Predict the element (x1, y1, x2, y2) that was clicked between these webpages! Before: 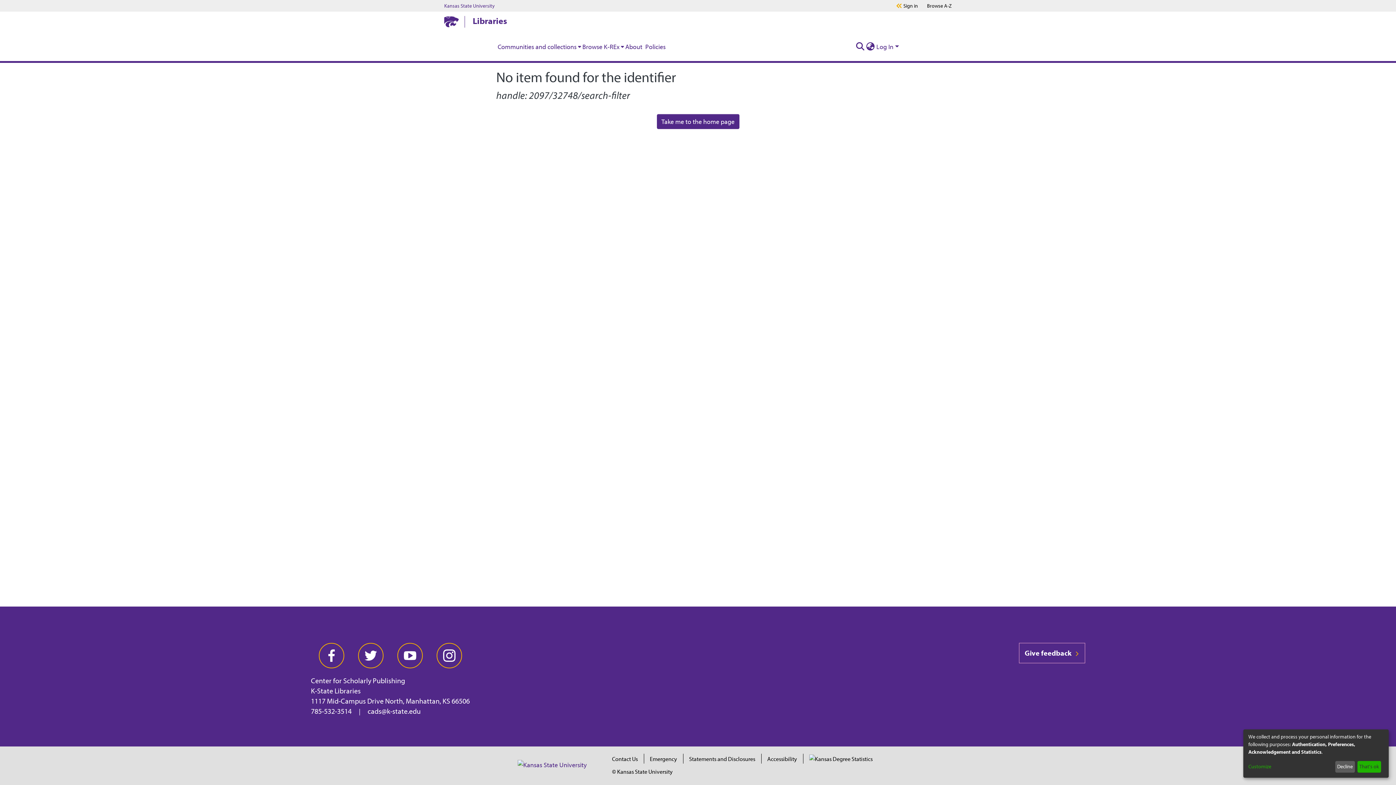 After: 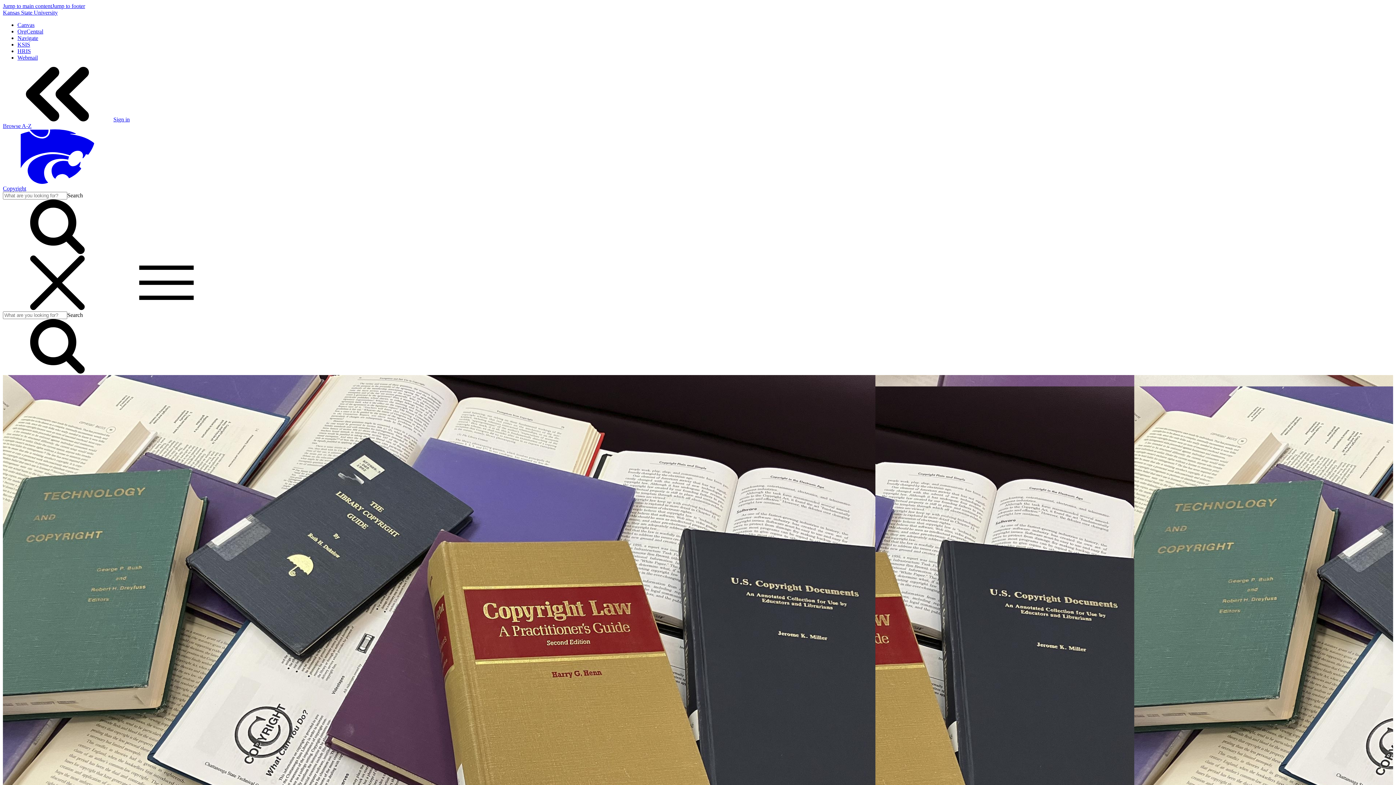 Action: bbox: (612, 768, 672, 775) label: © Kansas State University